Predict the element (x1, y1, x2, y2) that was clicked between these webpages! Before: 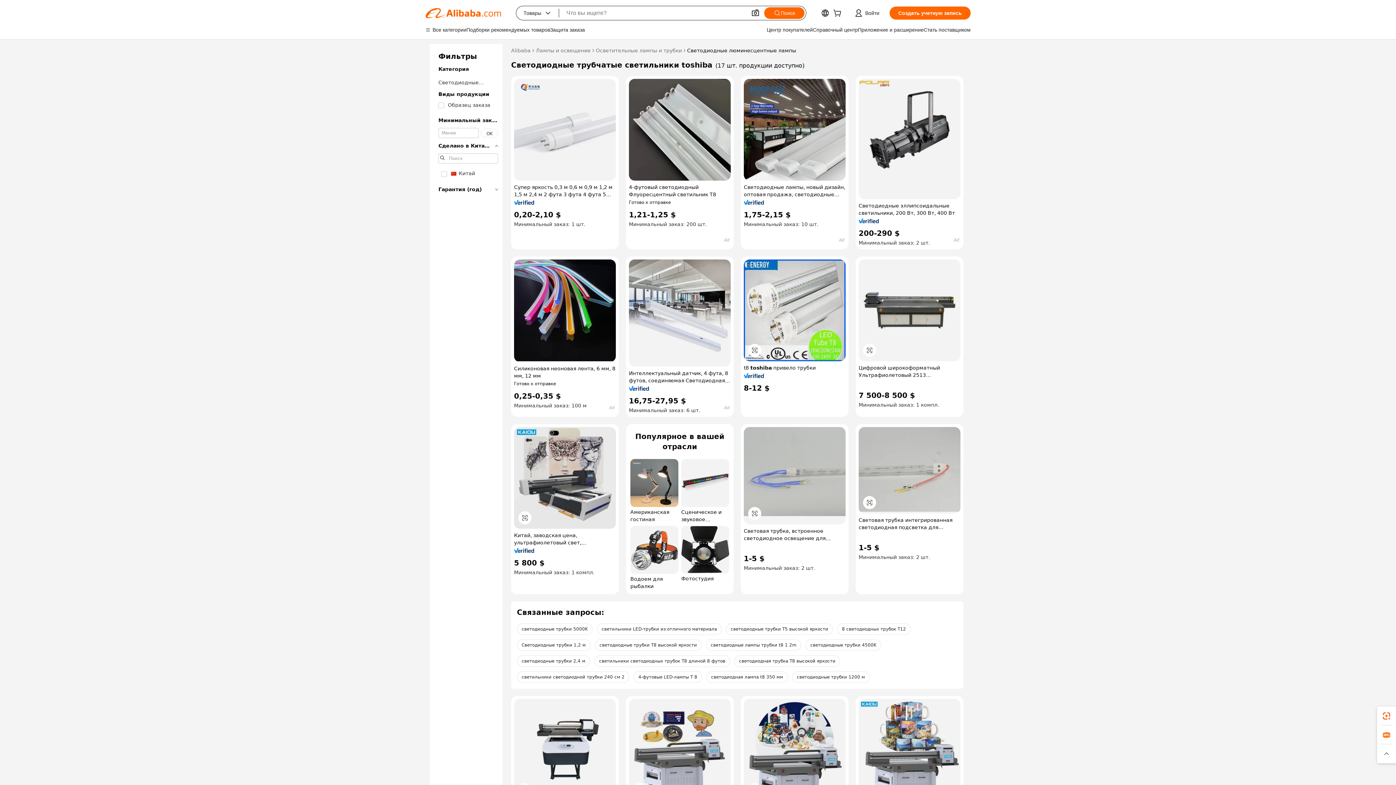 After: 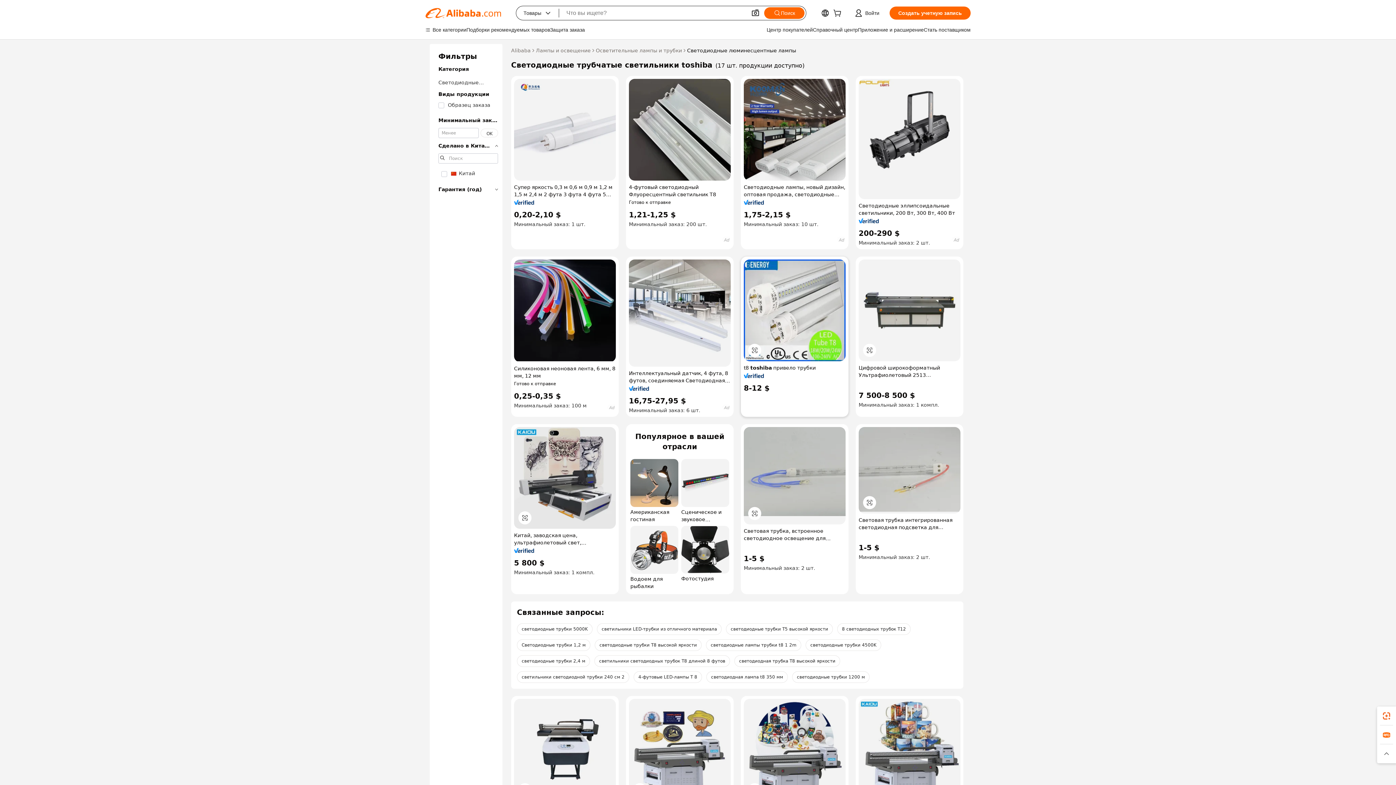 Action: bbox: (744, 373, 764, 378)